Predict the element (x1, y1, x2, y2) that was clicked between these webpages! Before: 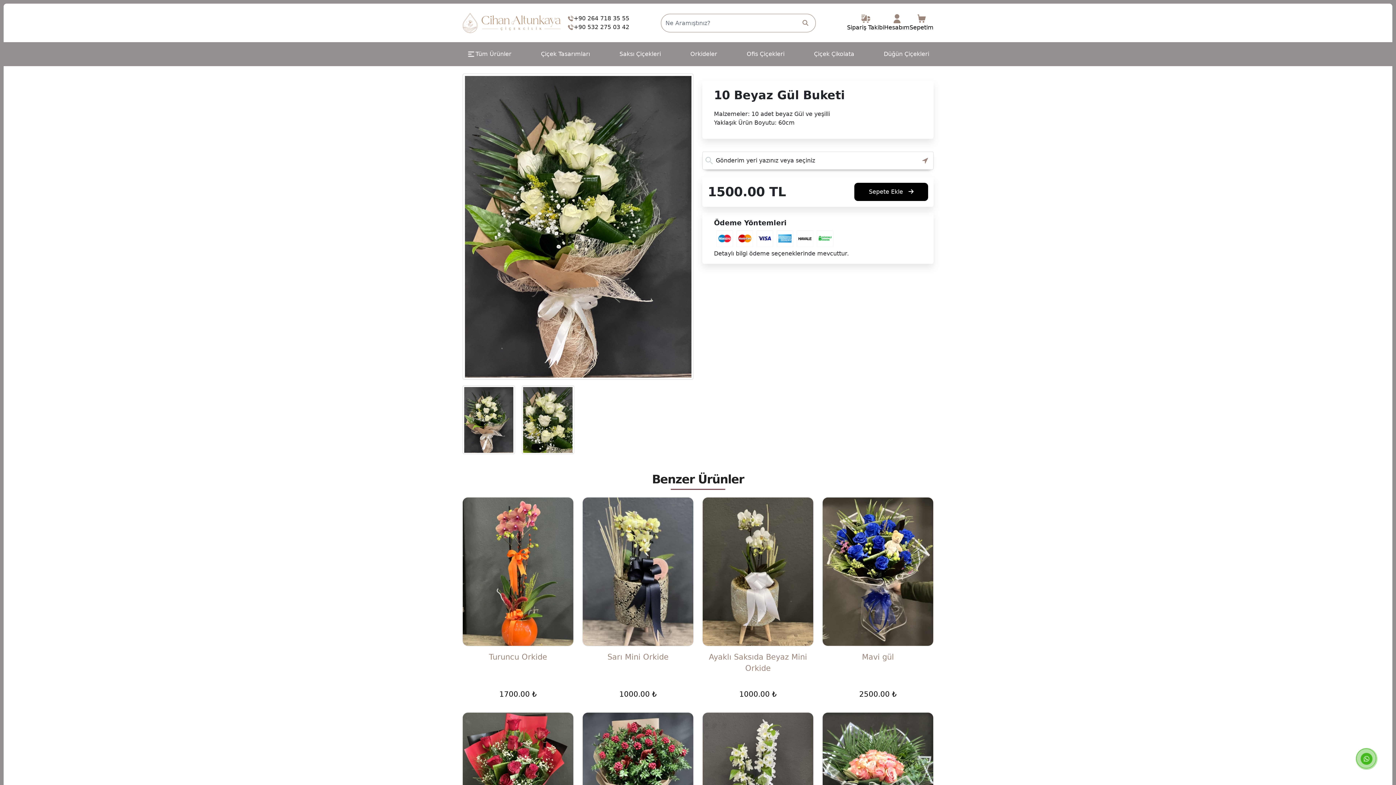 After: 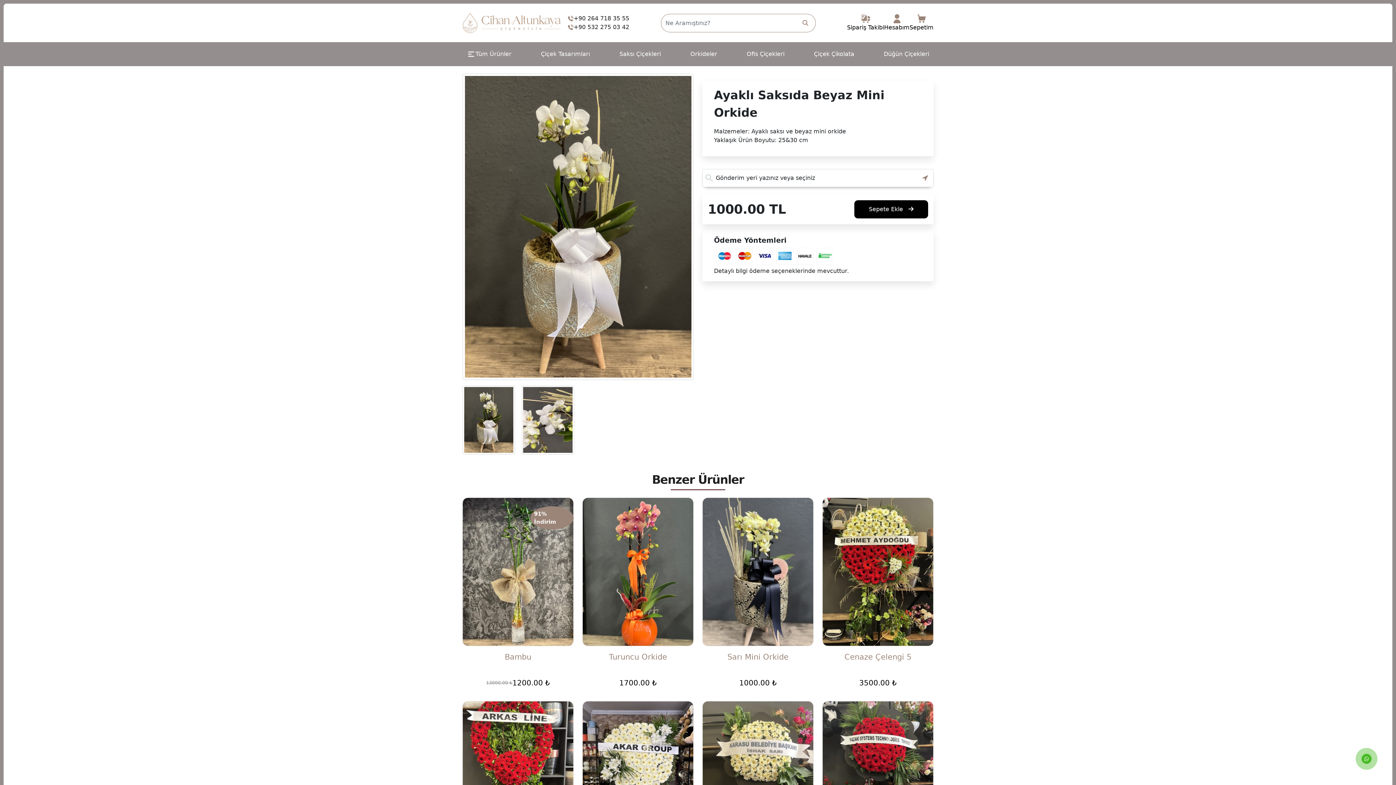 Action: label: Ayaklı Saksıda Beyaz Mini Orkide
1000.00 ₺ bbox: (702, 497, 813, 712)